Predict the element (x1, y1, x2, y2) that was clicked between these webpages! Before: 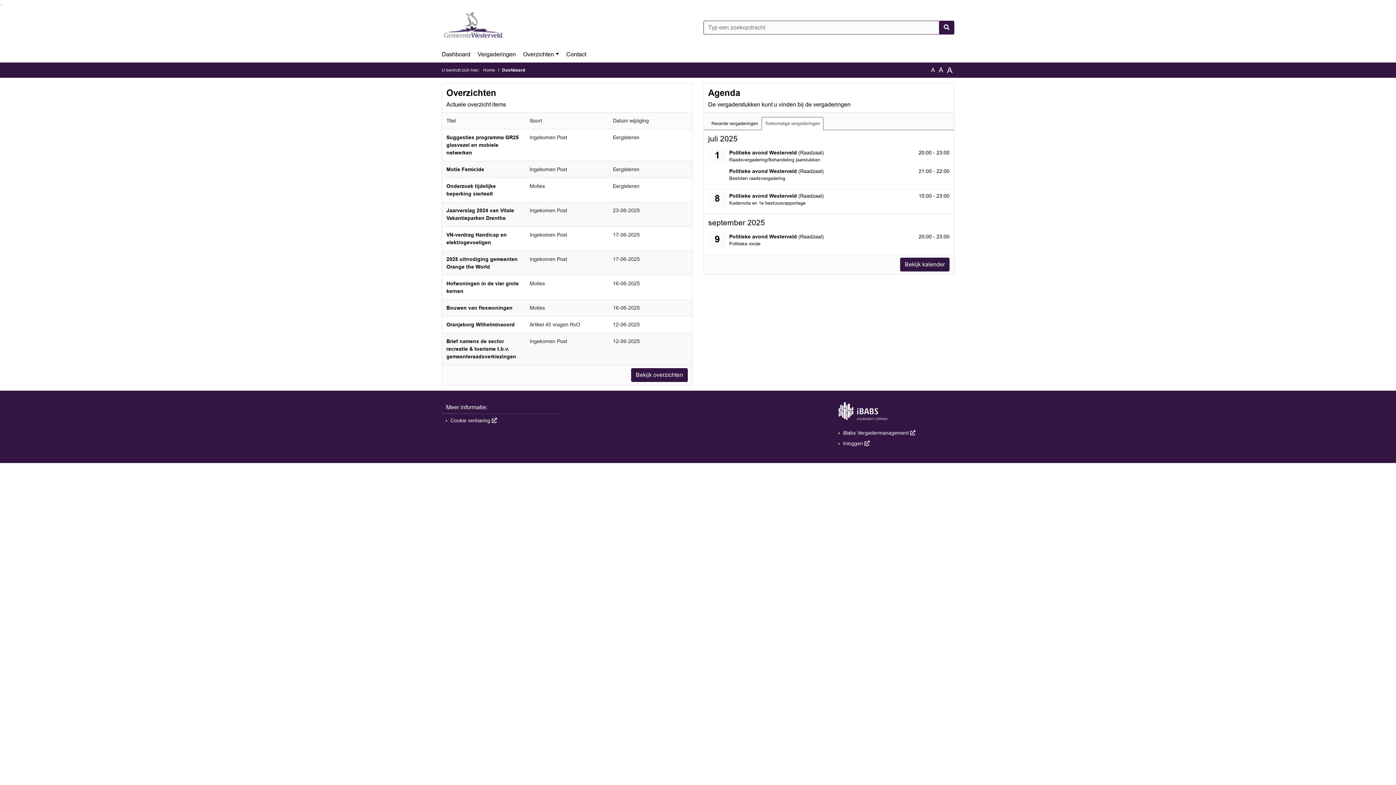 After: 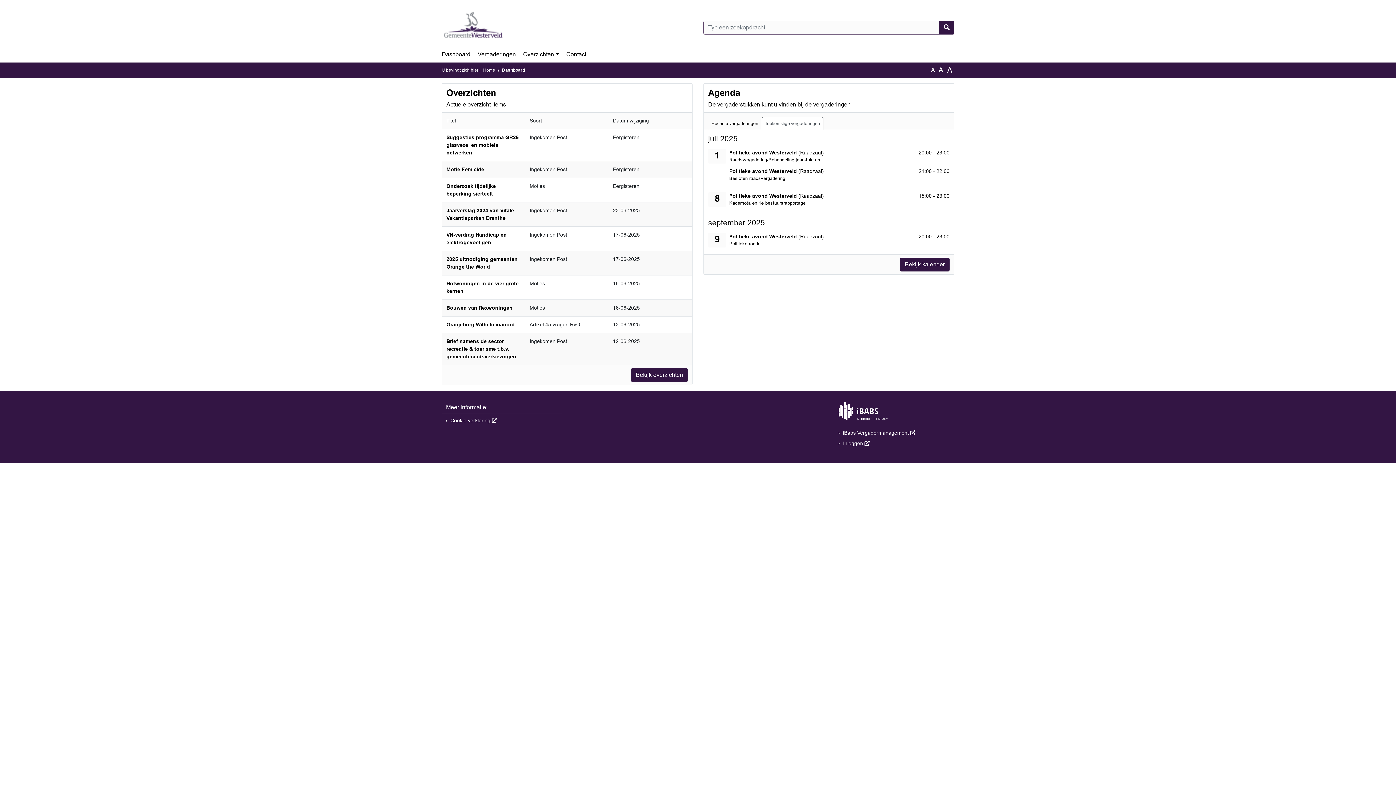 Action: bbox: (483, 67, 495, 72) label: Home